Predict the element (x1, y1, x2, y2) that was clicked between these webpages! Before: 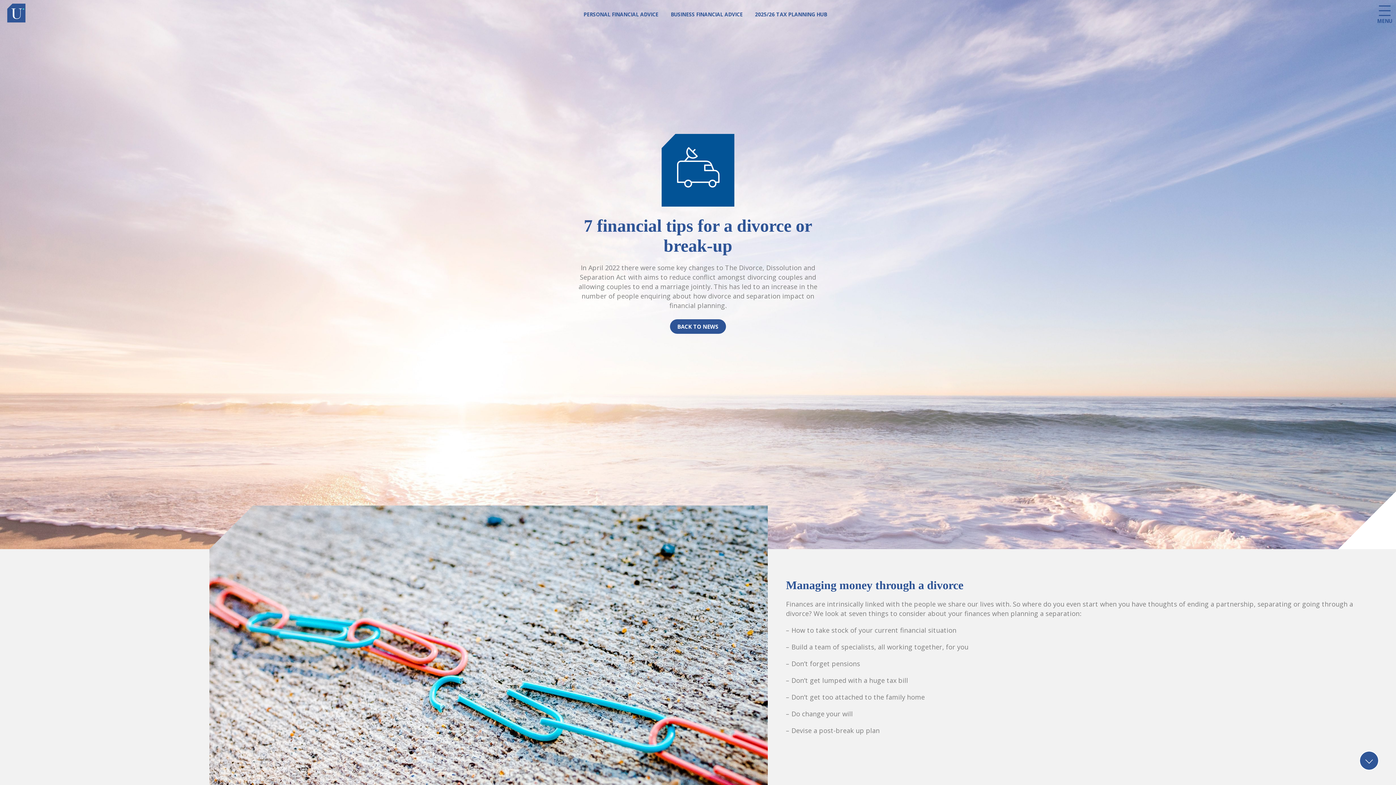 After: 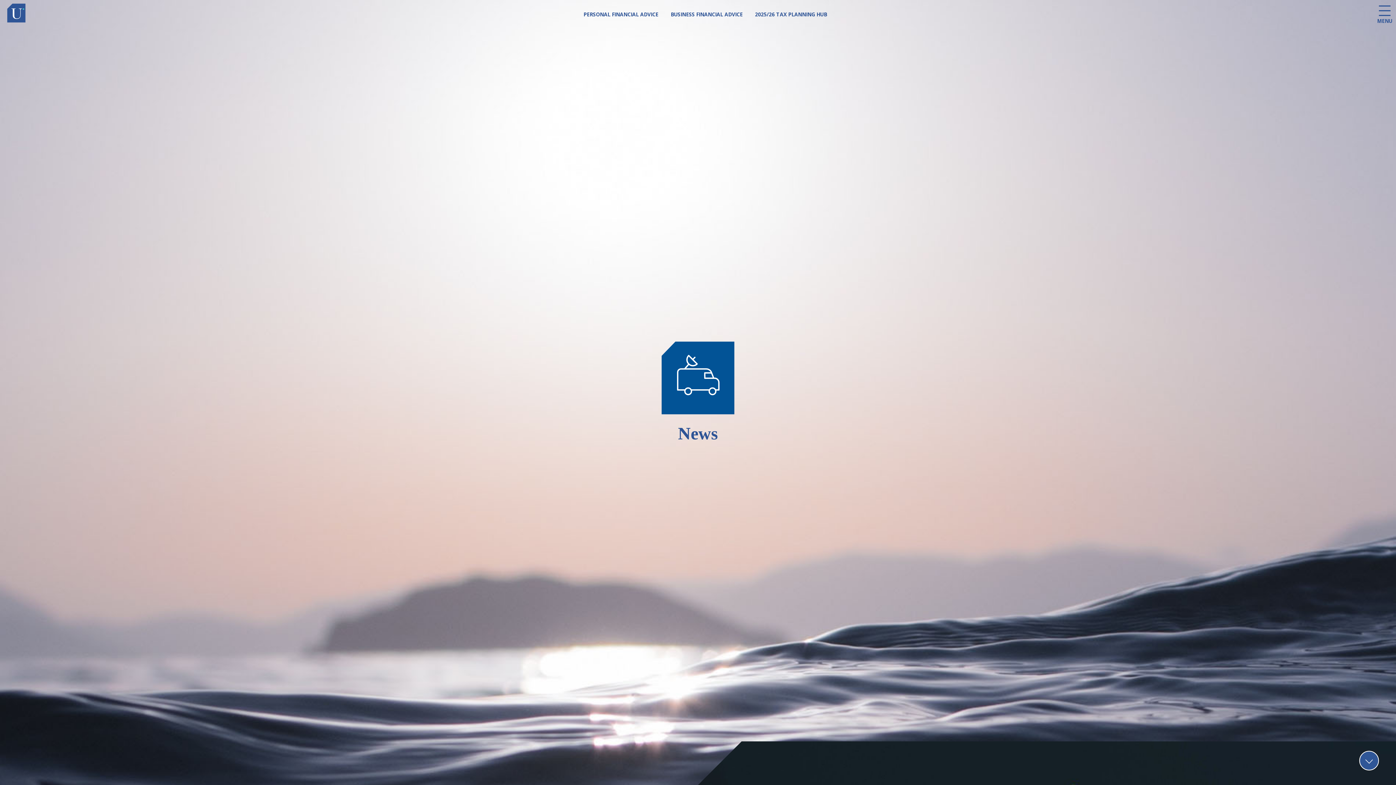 Action: label: BACK TO NEWS bbox: (670, 319, 726, 334)